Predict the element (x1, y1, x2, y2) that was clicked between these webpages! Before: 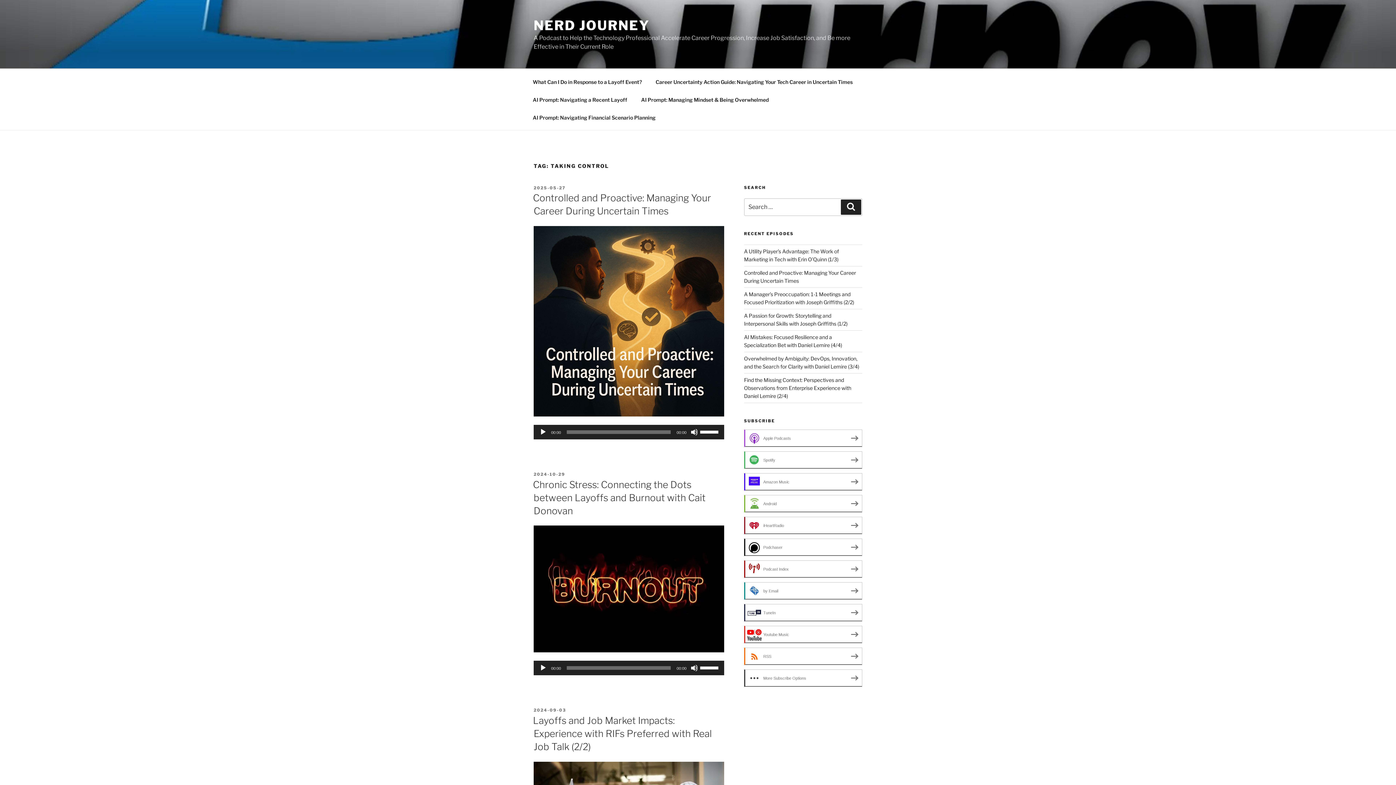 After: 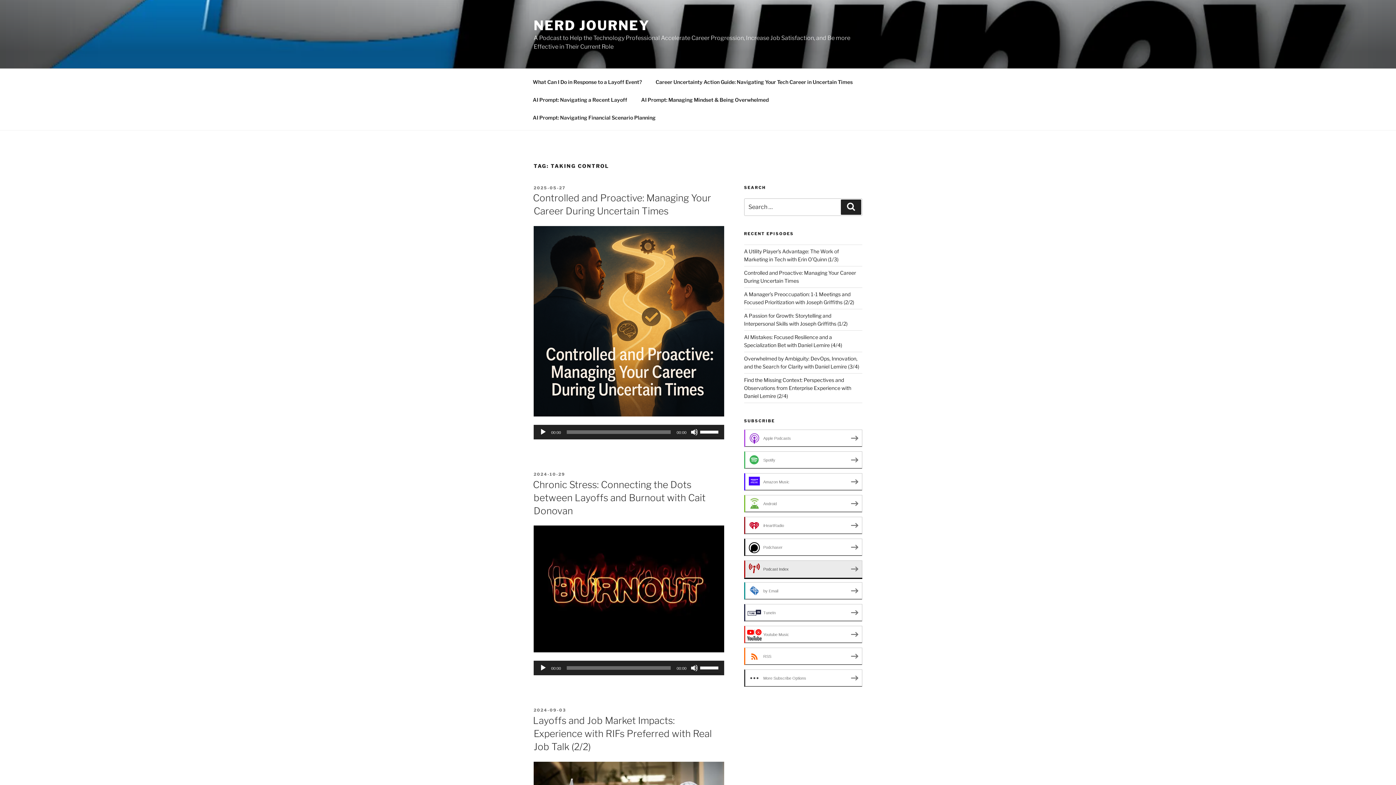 Action: bbox: (744, 560, 862, 578) label: Podcast Index